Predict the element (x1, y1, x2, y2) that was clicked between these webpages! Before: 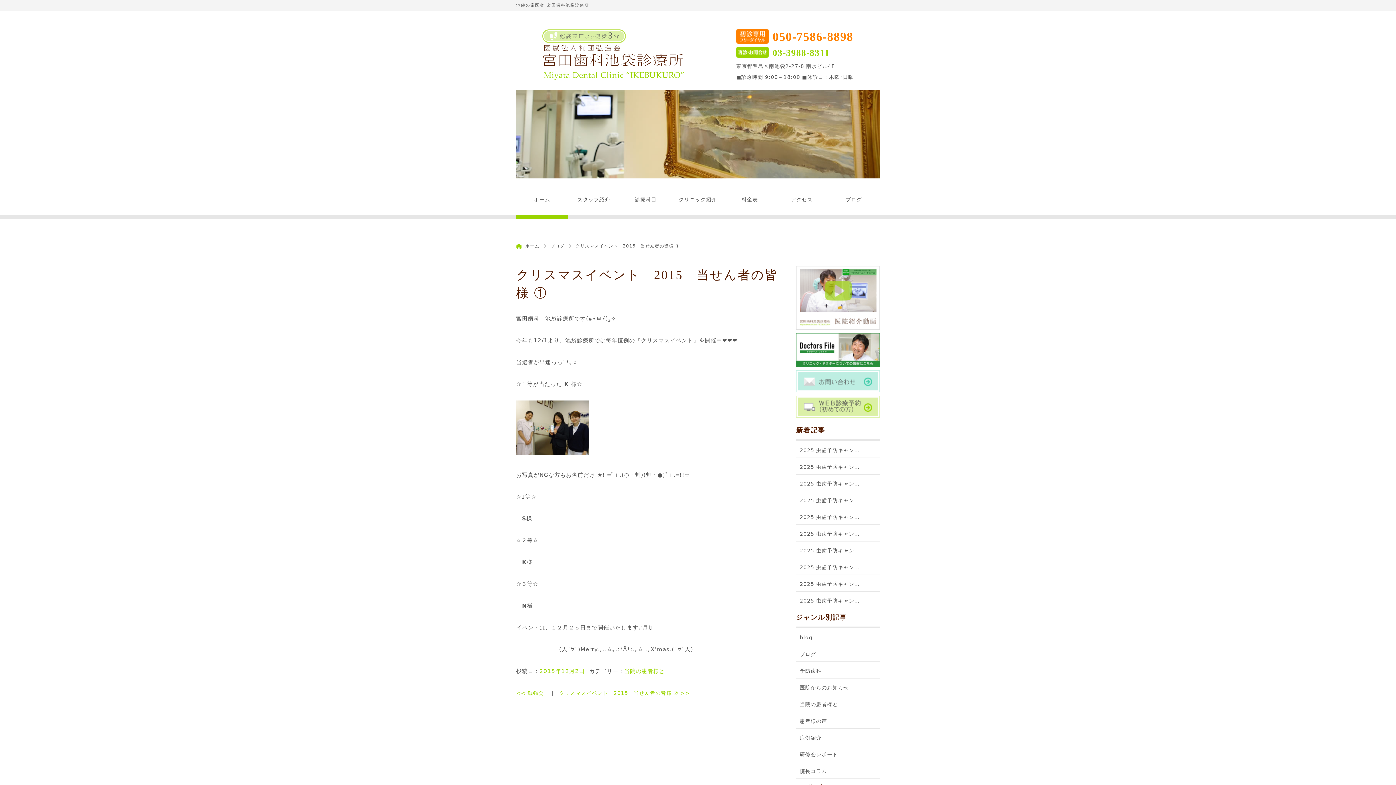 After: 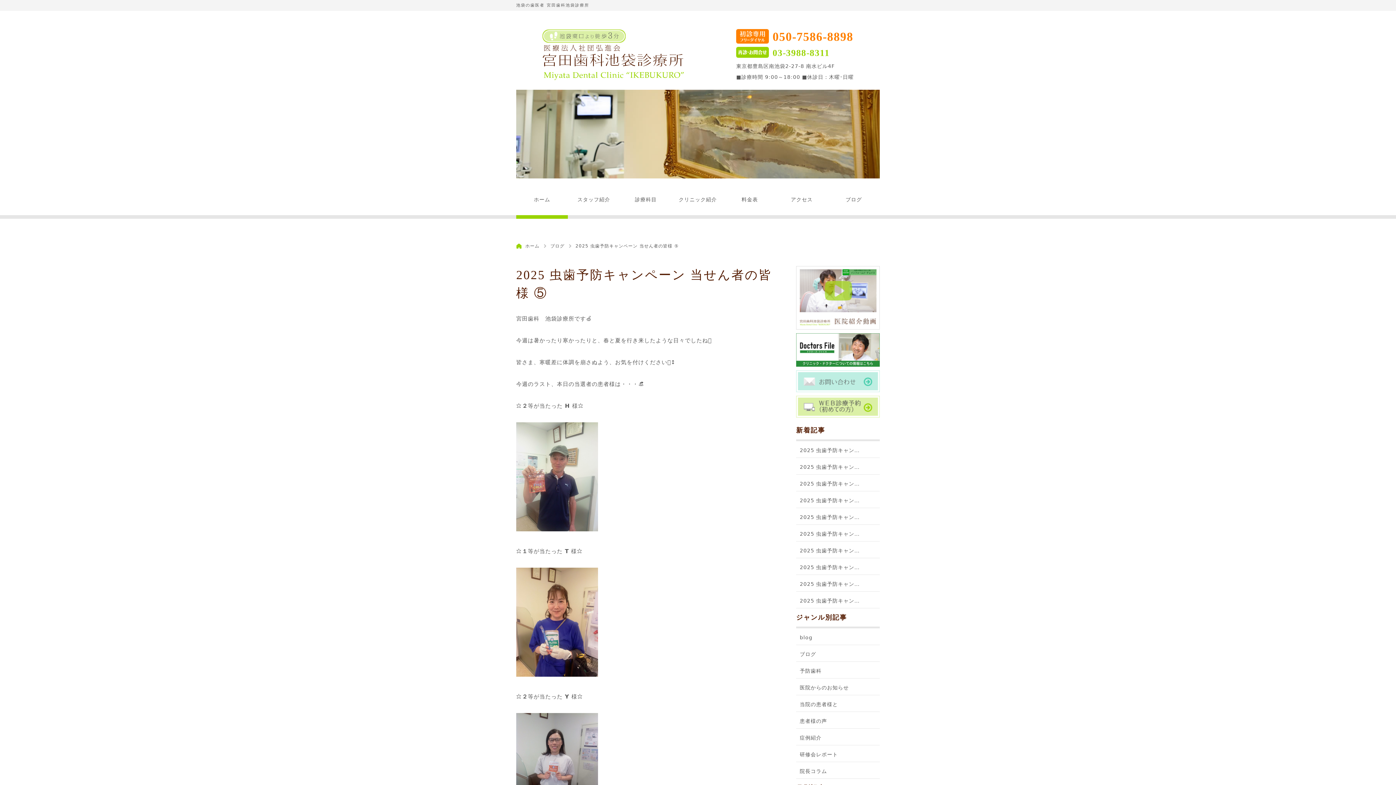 Action: bbox: (796, 508, 880, 525) label: 2025 虫歯予防キャン…